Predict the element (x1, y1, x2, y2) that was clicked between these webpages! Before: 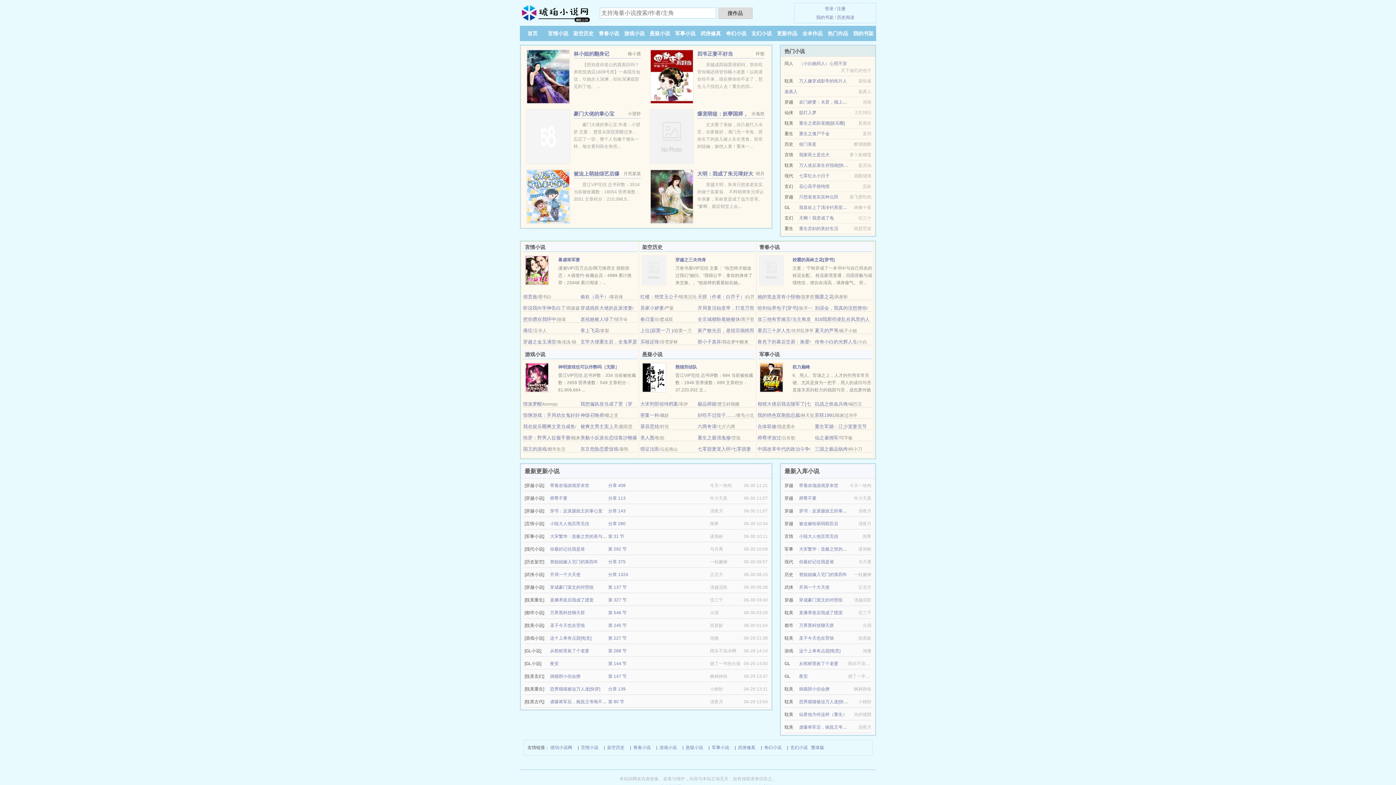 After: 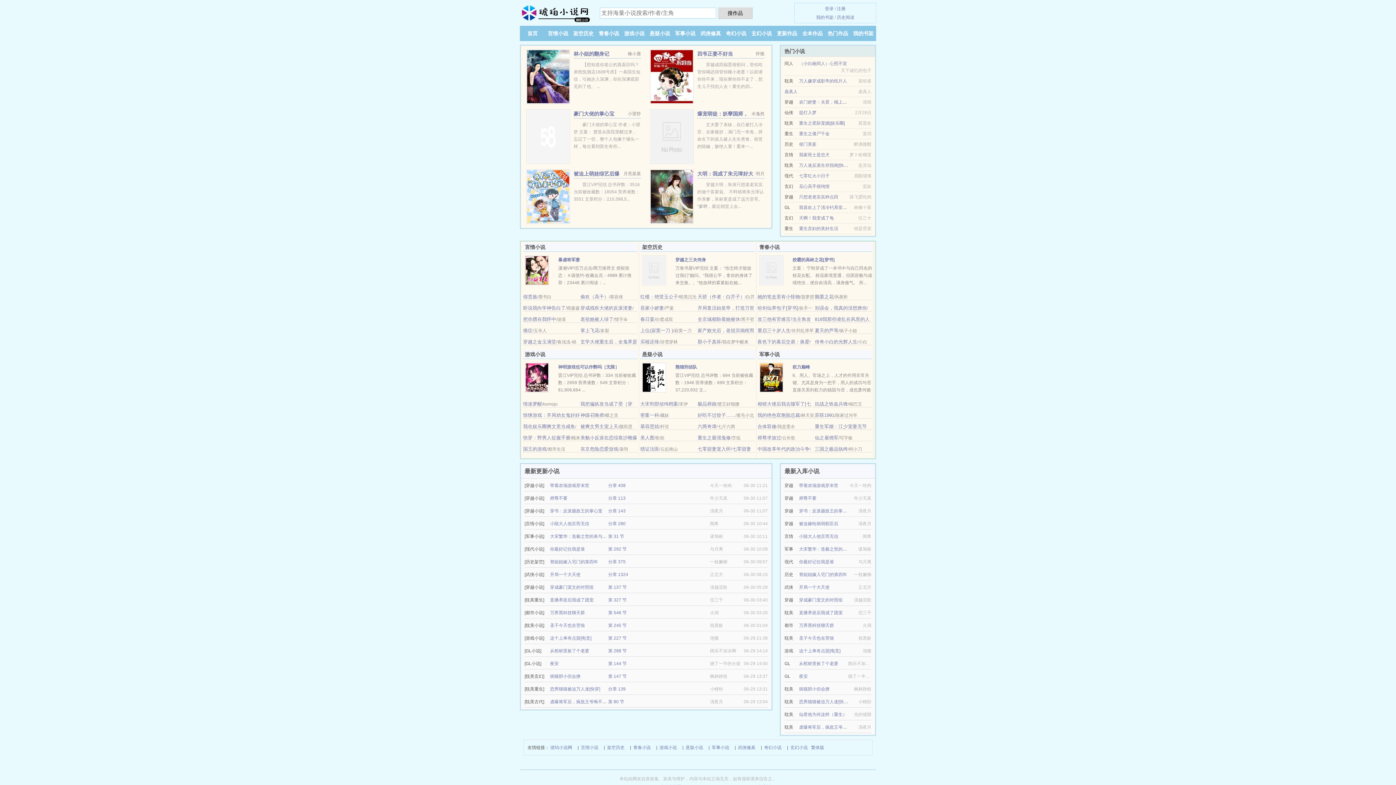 Action: bbox: (550, 636, 591, 641) label: 这个上单有点甜[电竞]